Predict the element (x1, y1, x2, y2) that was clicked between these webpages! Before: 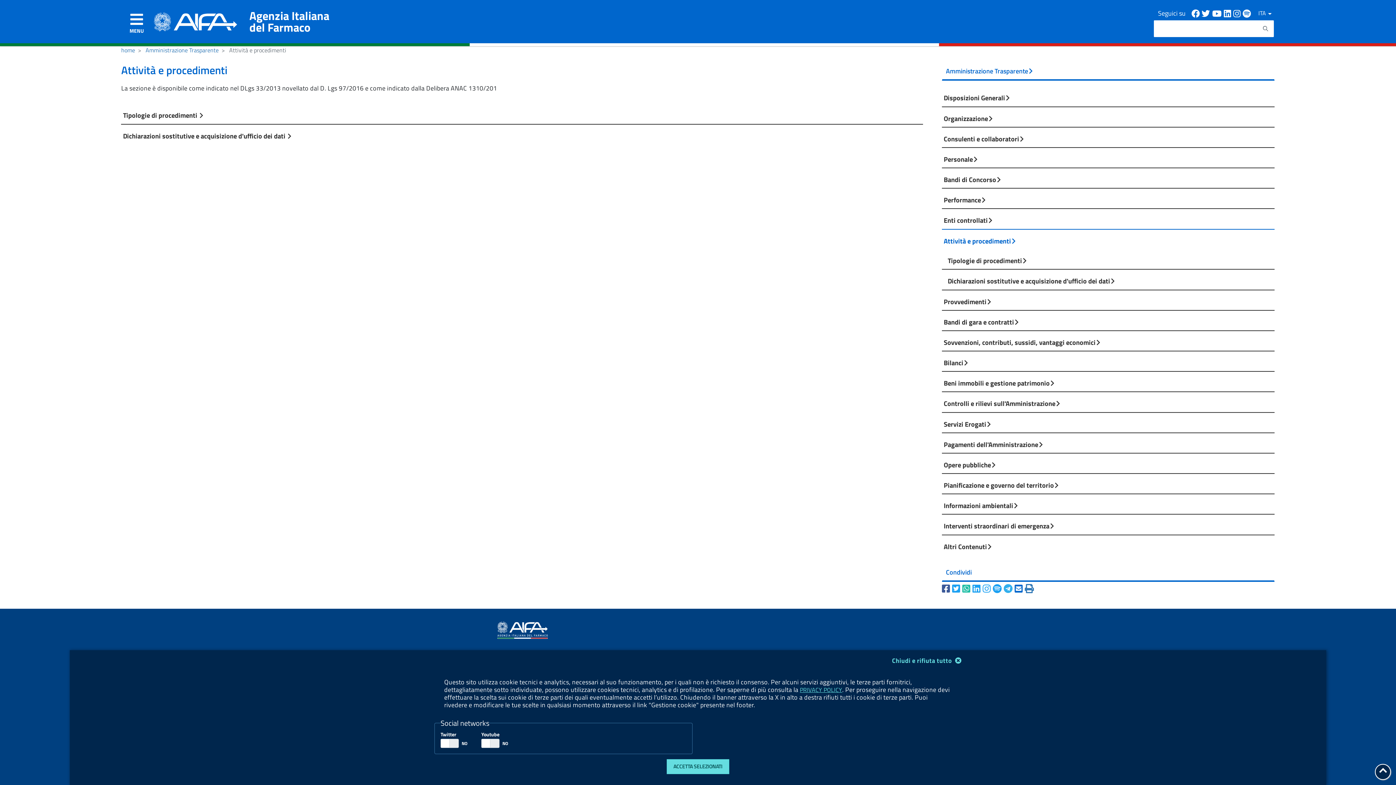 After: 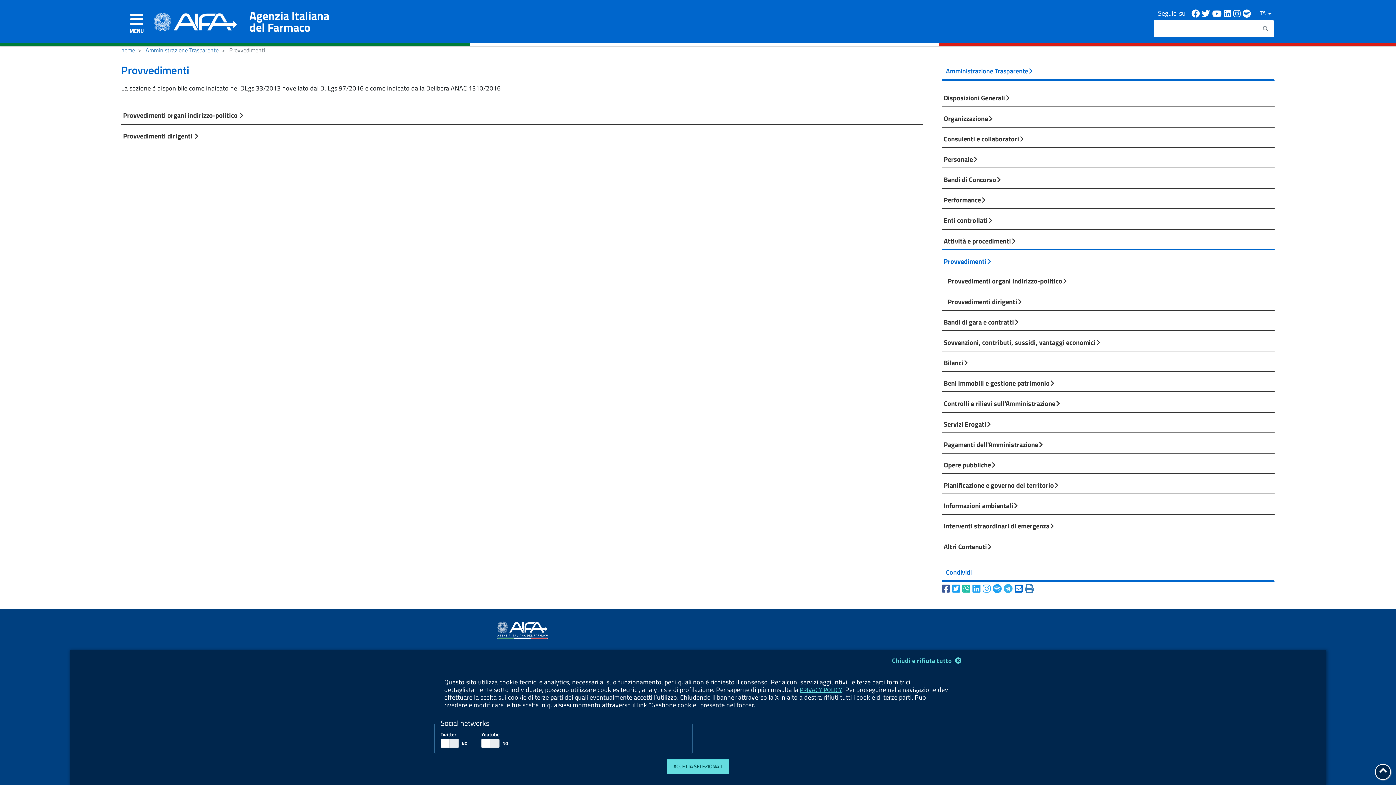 Action: bbox: (942, 289, 1275, 310) label: Provvedimenti